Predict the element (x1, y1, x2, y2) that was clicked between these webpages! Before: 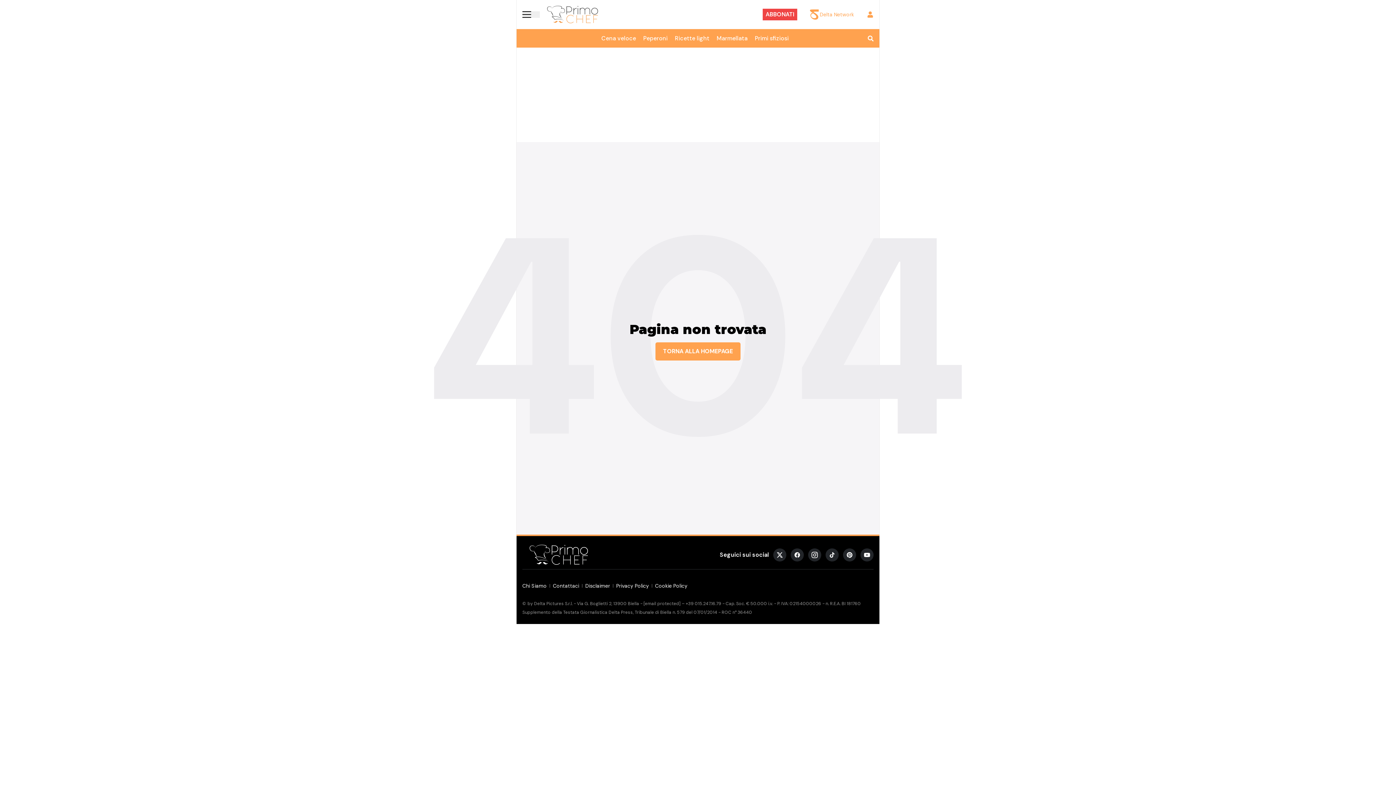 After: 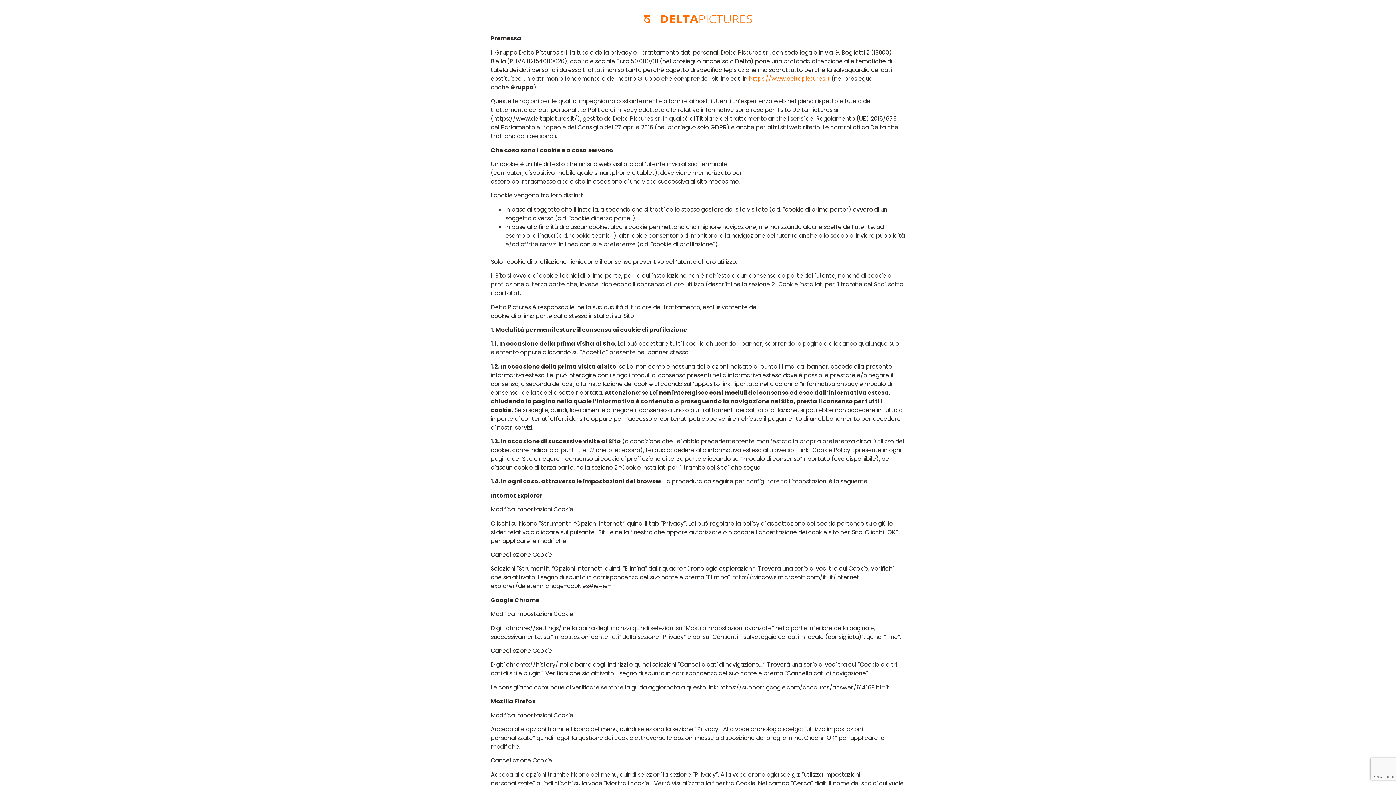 Action: label: Cookie Policy bbox: (655, 582, 687, 589)